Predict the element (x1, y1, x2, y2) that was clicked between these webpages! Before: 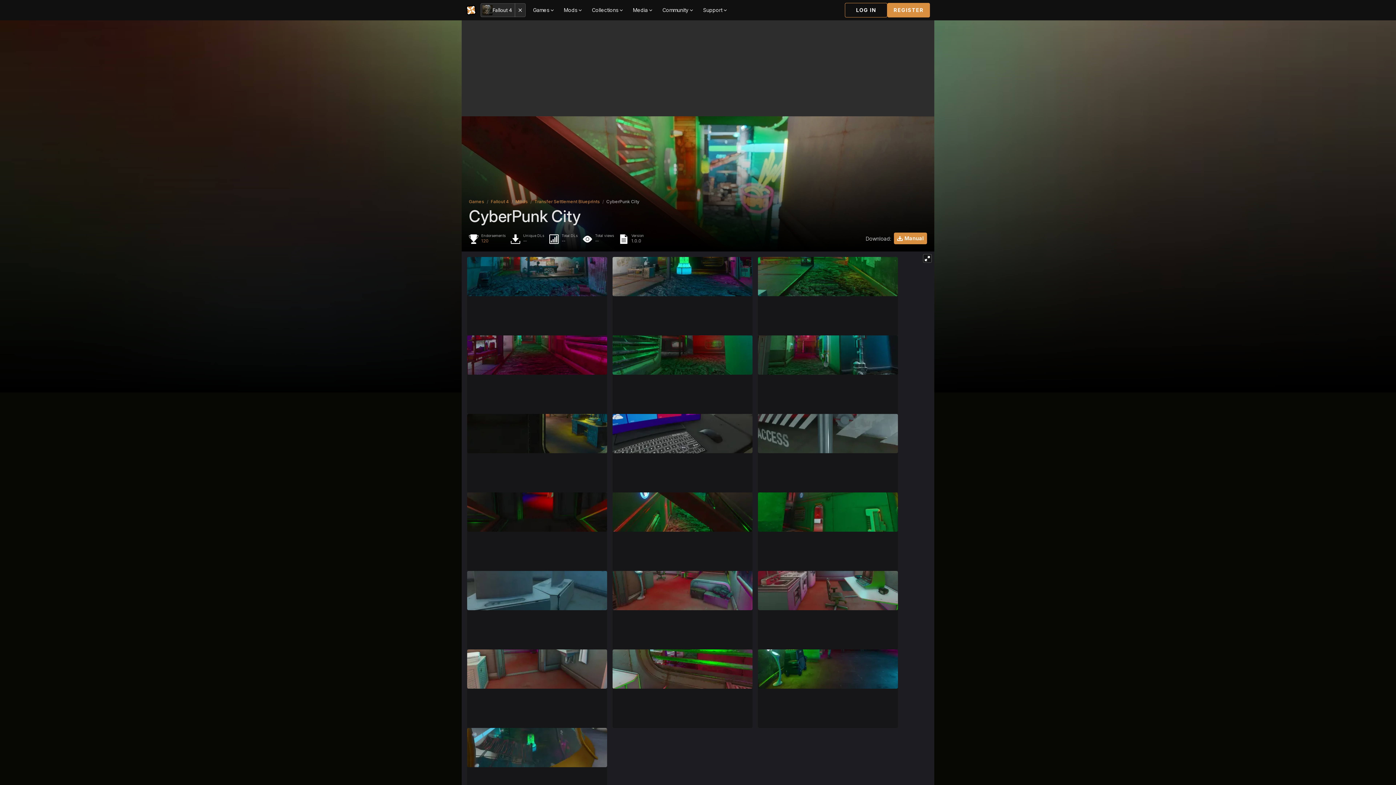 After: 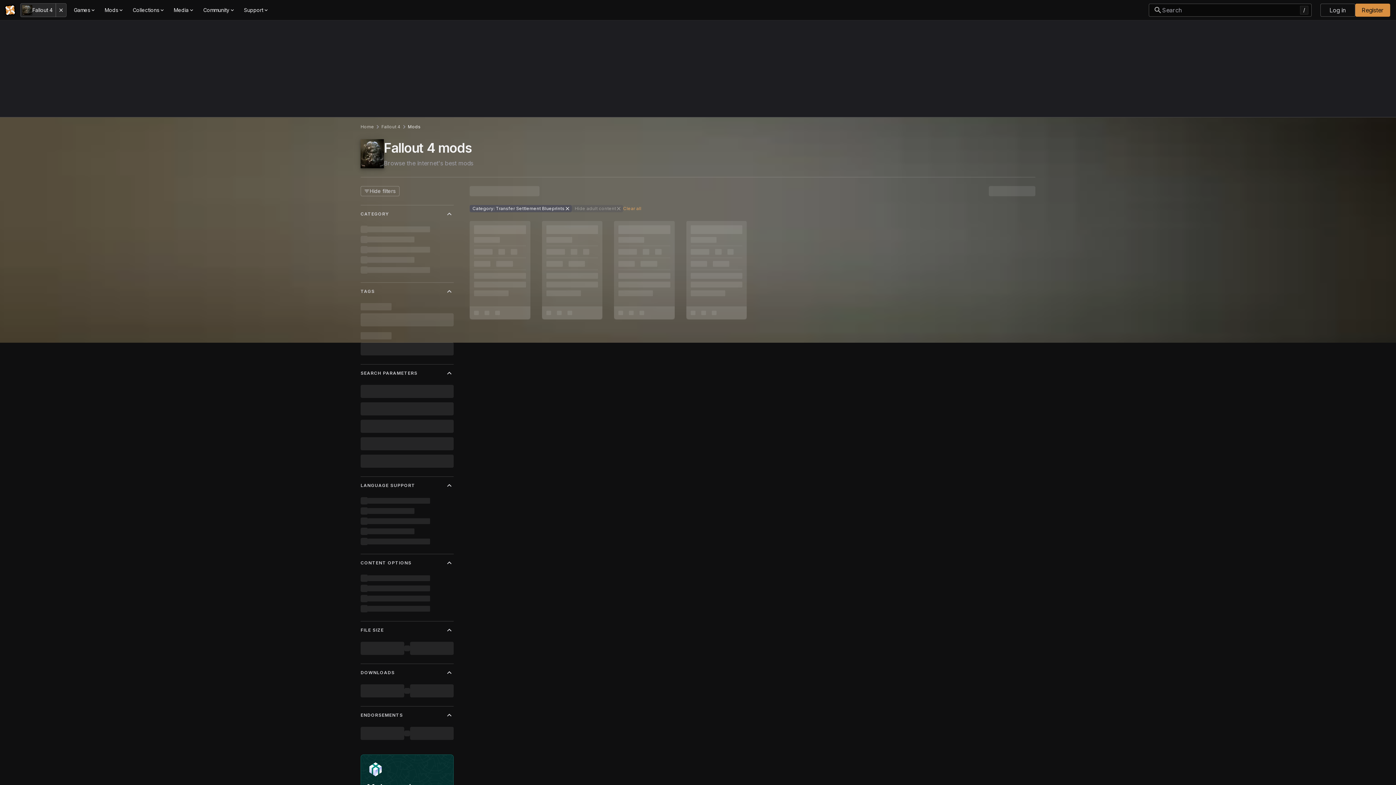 Action: label: Transfer Settlement Blueprints bbox: (534, 198, 600, 204)